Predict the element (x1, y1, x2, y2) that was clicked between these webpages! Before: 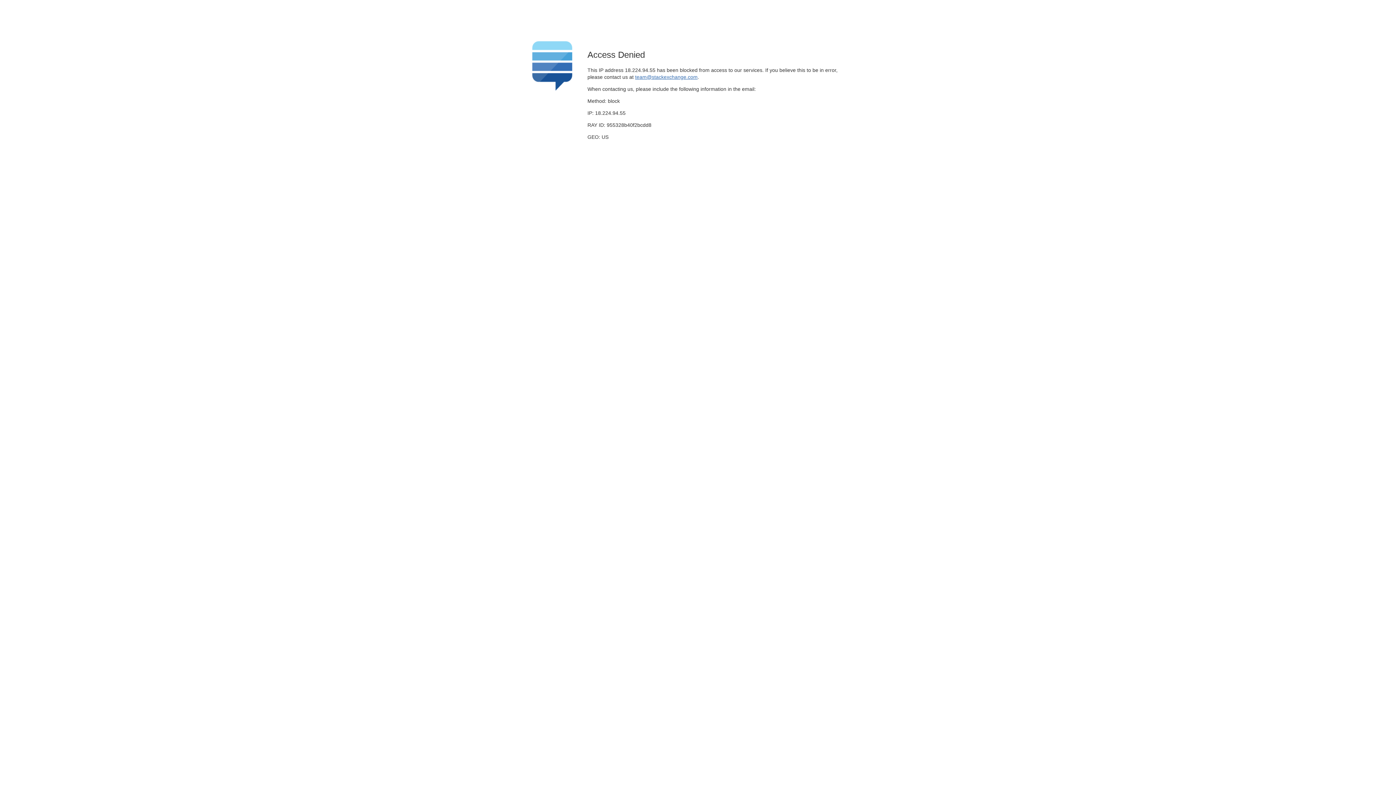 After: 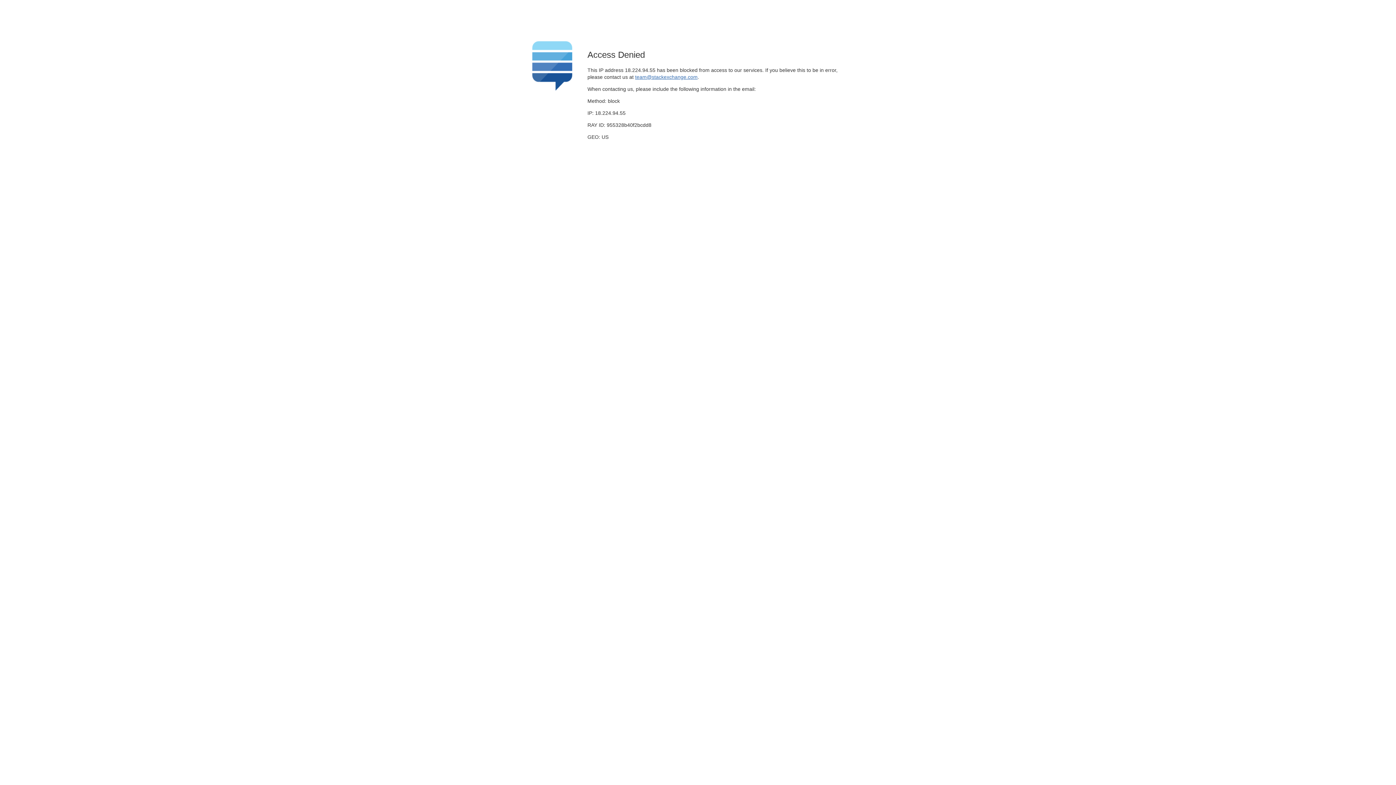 Action: label: team@stackexchange.com bbox: (635, 74, 697, 79)